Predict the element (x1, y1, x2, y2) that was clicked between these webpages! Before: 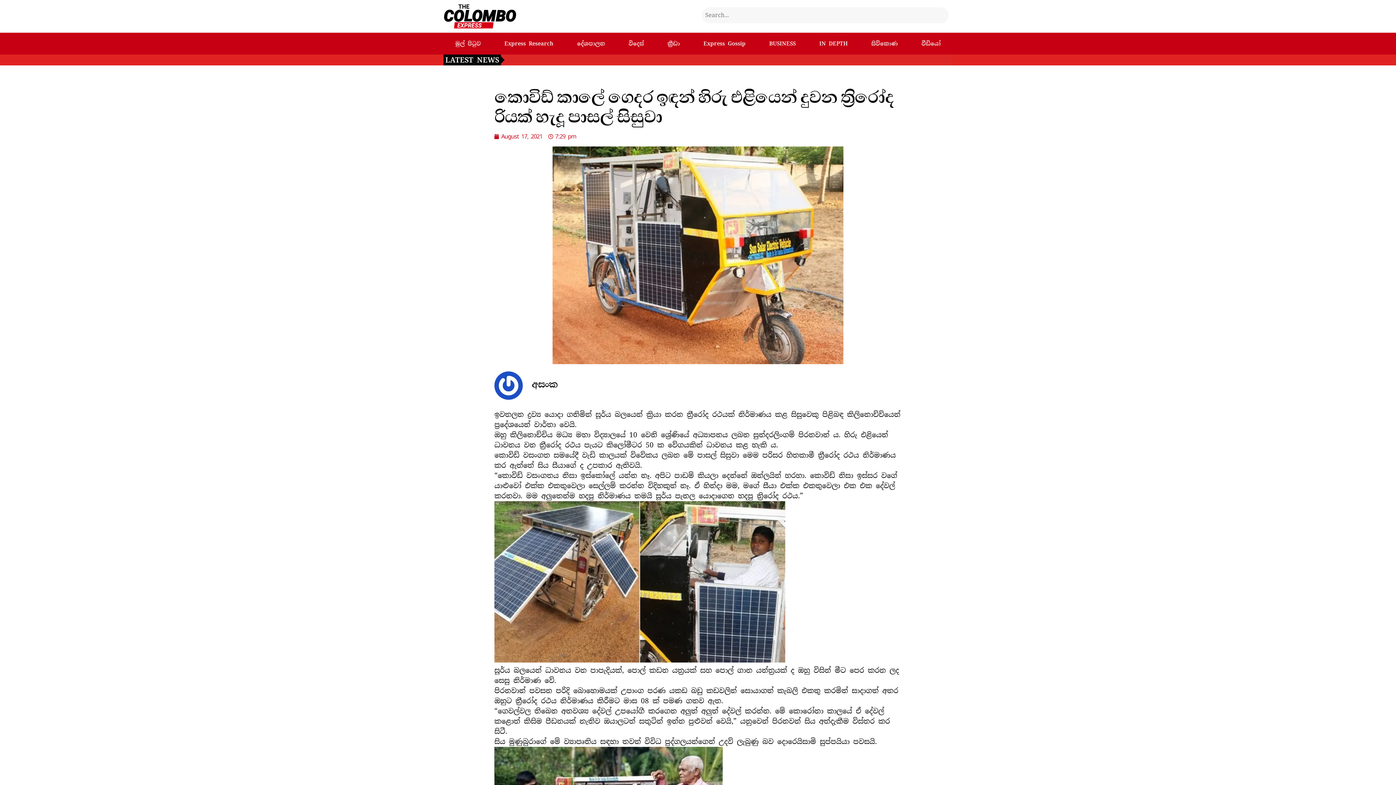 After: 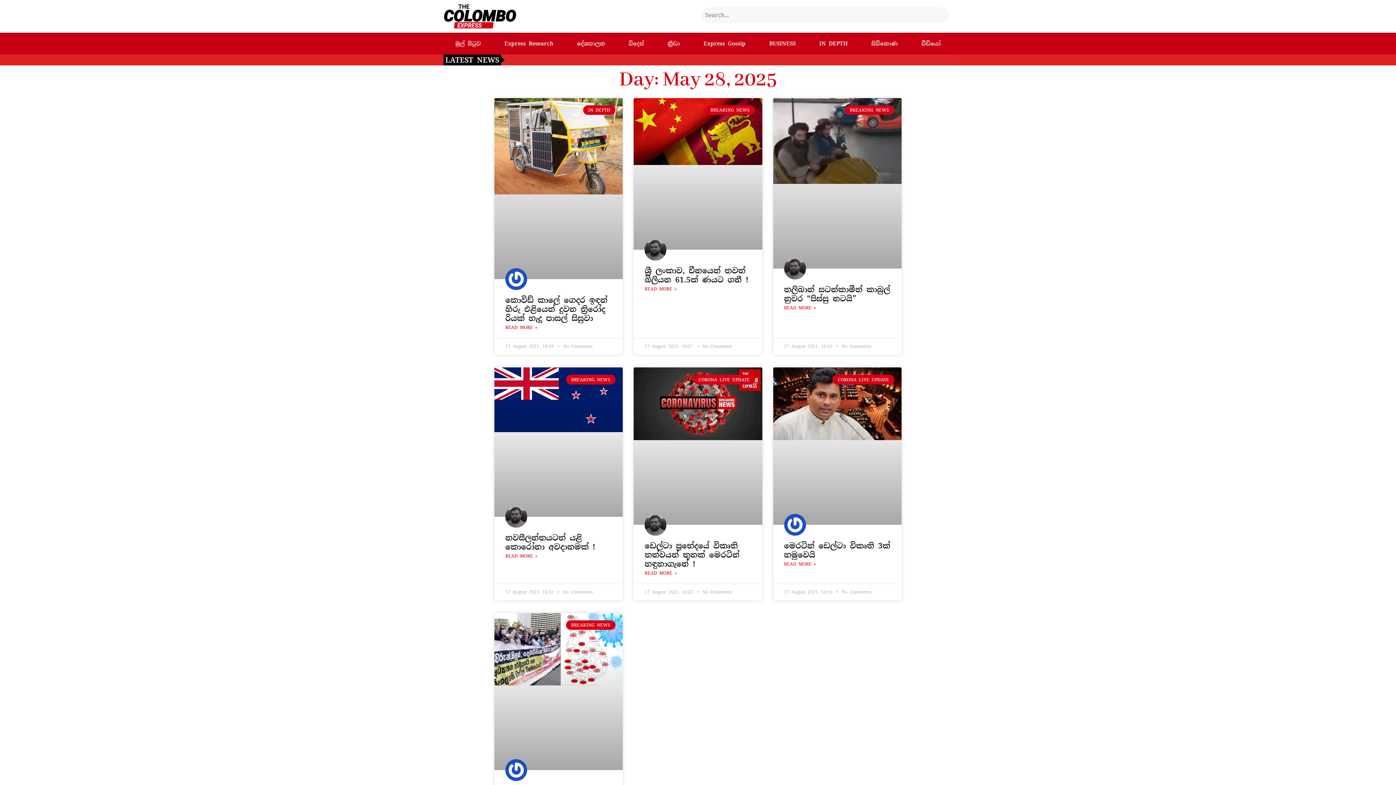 Action: bbox: (494, 134, 542, 139) label: August 17, 2021